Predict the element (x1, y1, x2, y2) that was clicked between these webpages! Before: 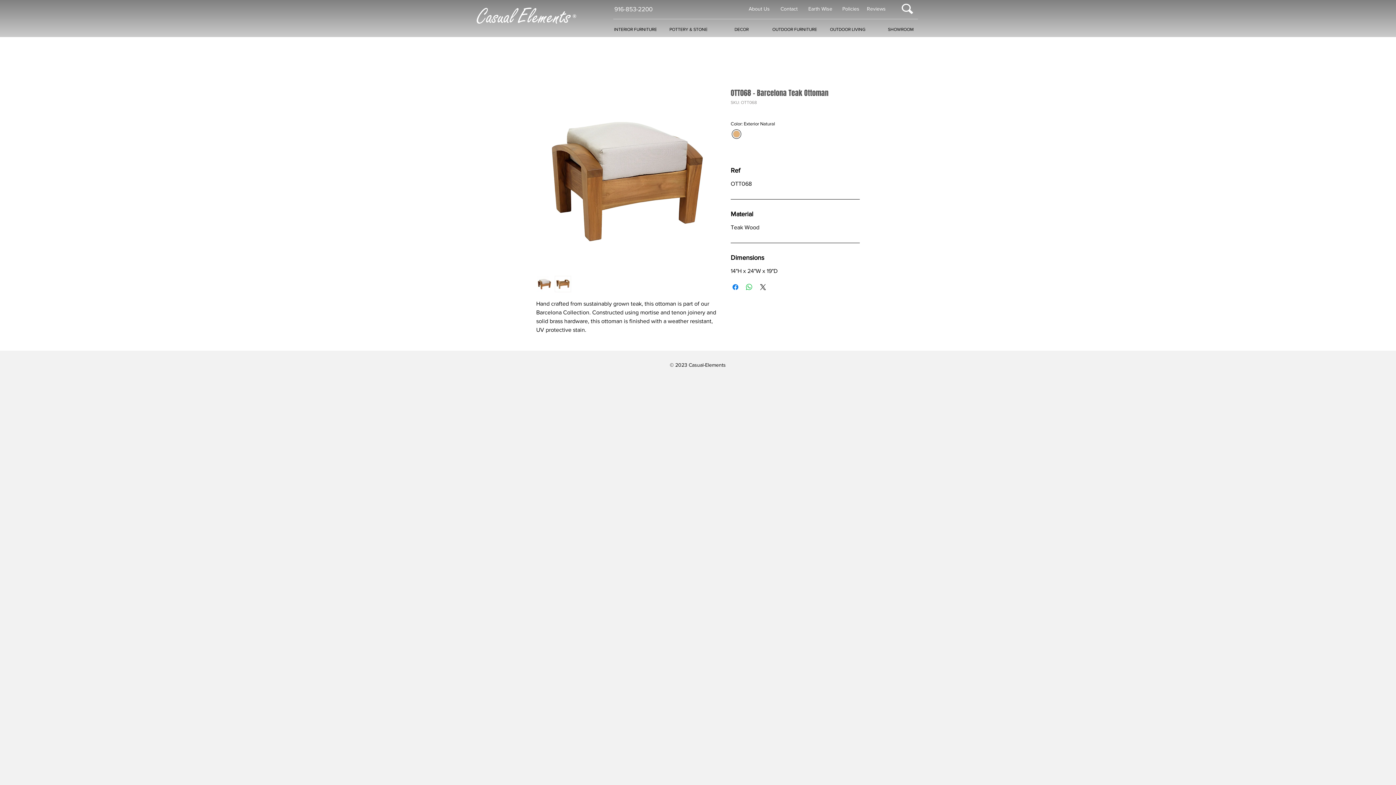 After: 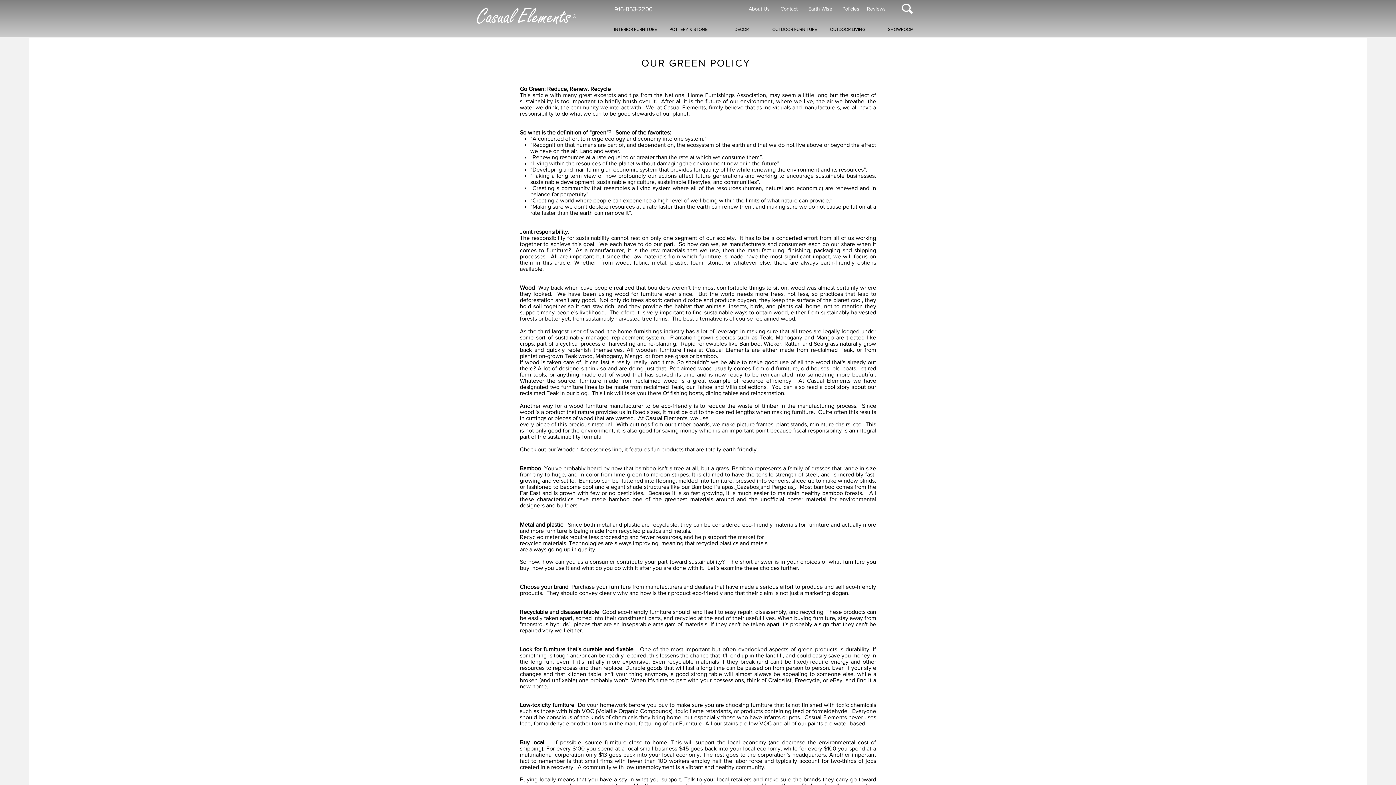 Action: label: Earth Wise bbox: (808, 5, 832, 11)